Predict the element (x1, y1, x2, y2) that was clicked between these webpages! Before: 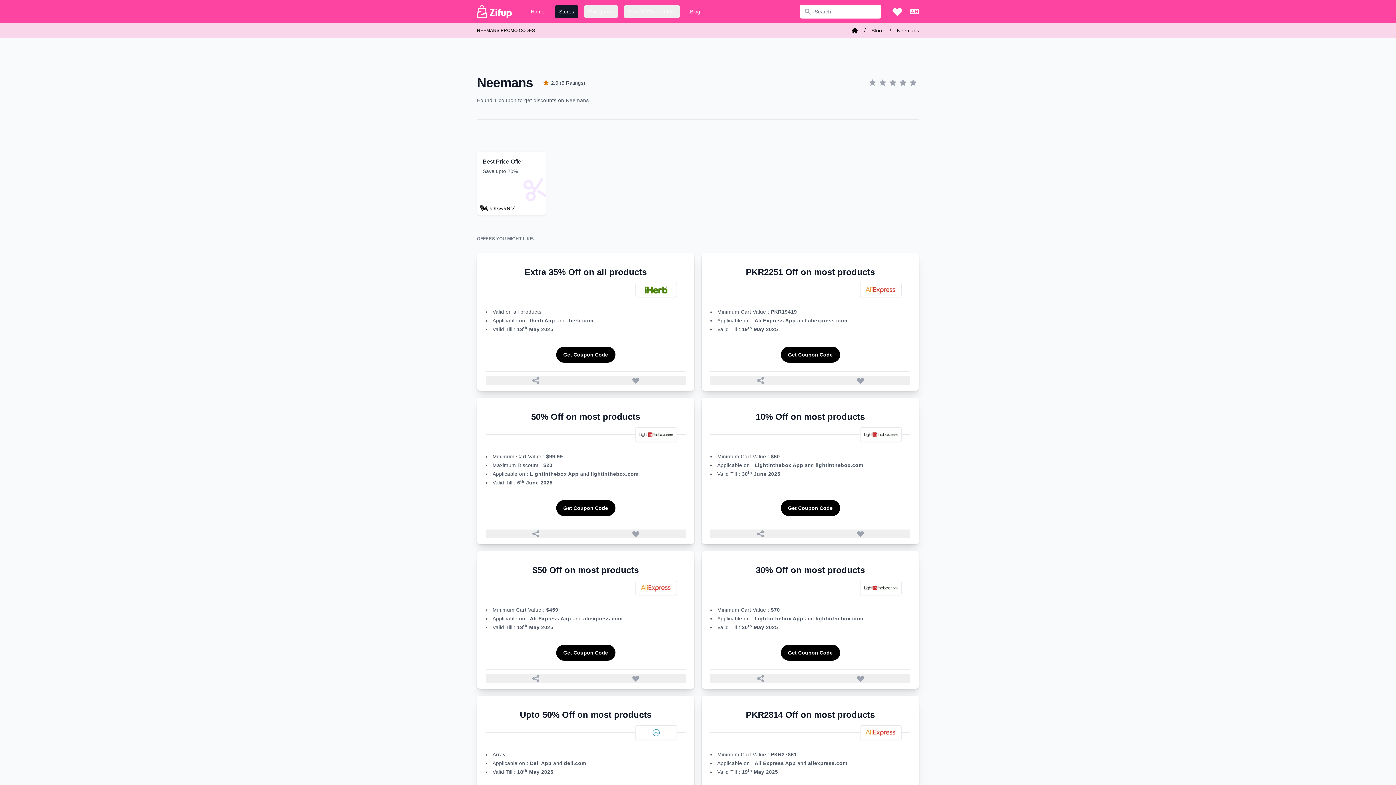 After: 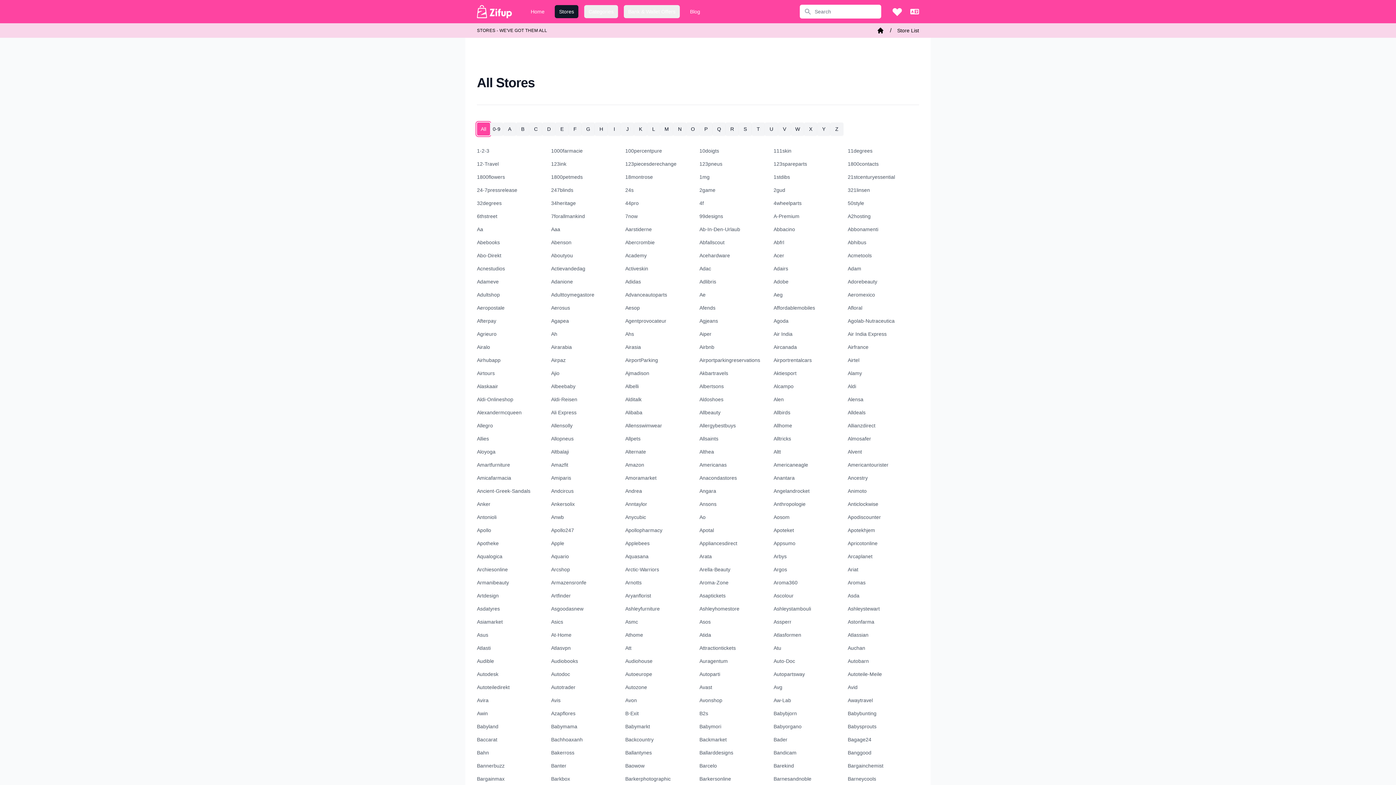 Action: label: Store bbox: (871, 26, 884, 34)